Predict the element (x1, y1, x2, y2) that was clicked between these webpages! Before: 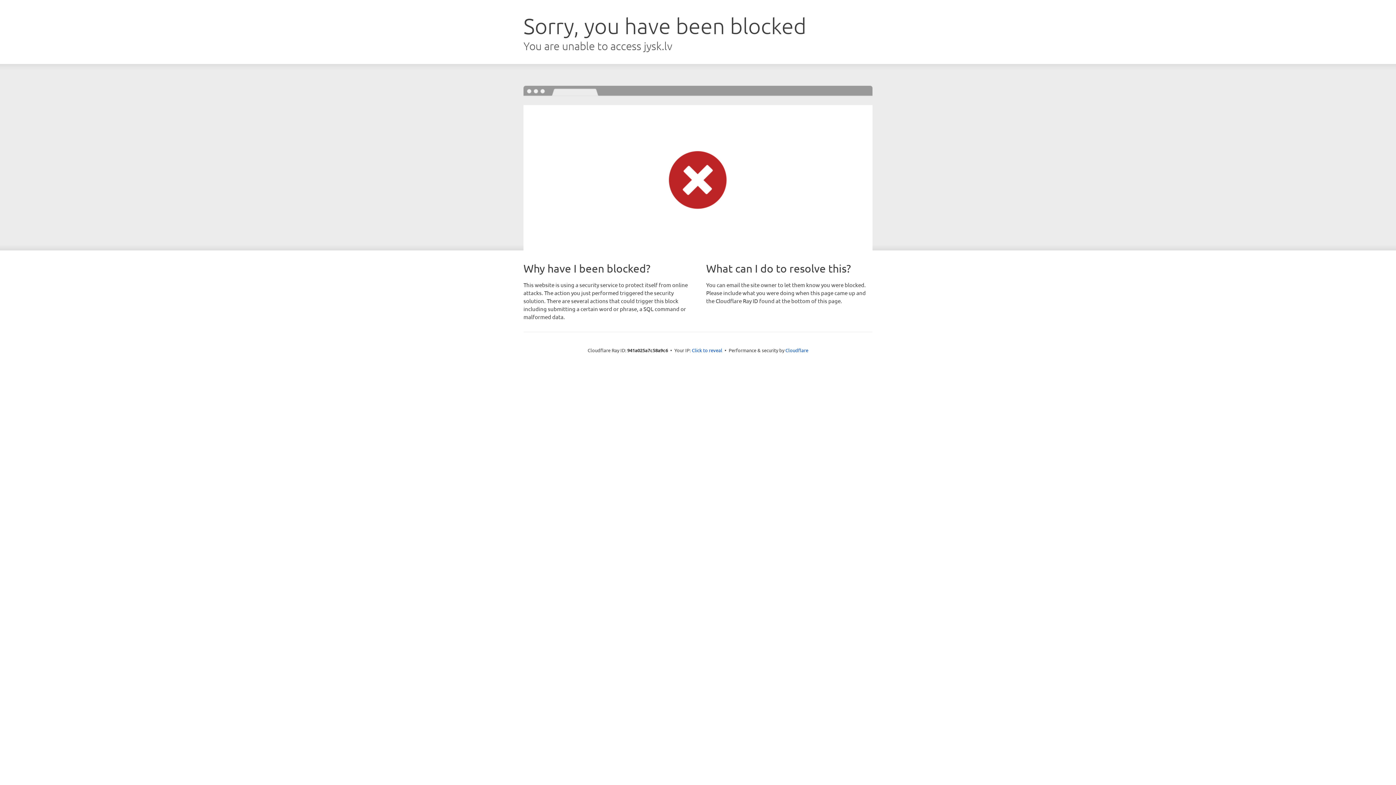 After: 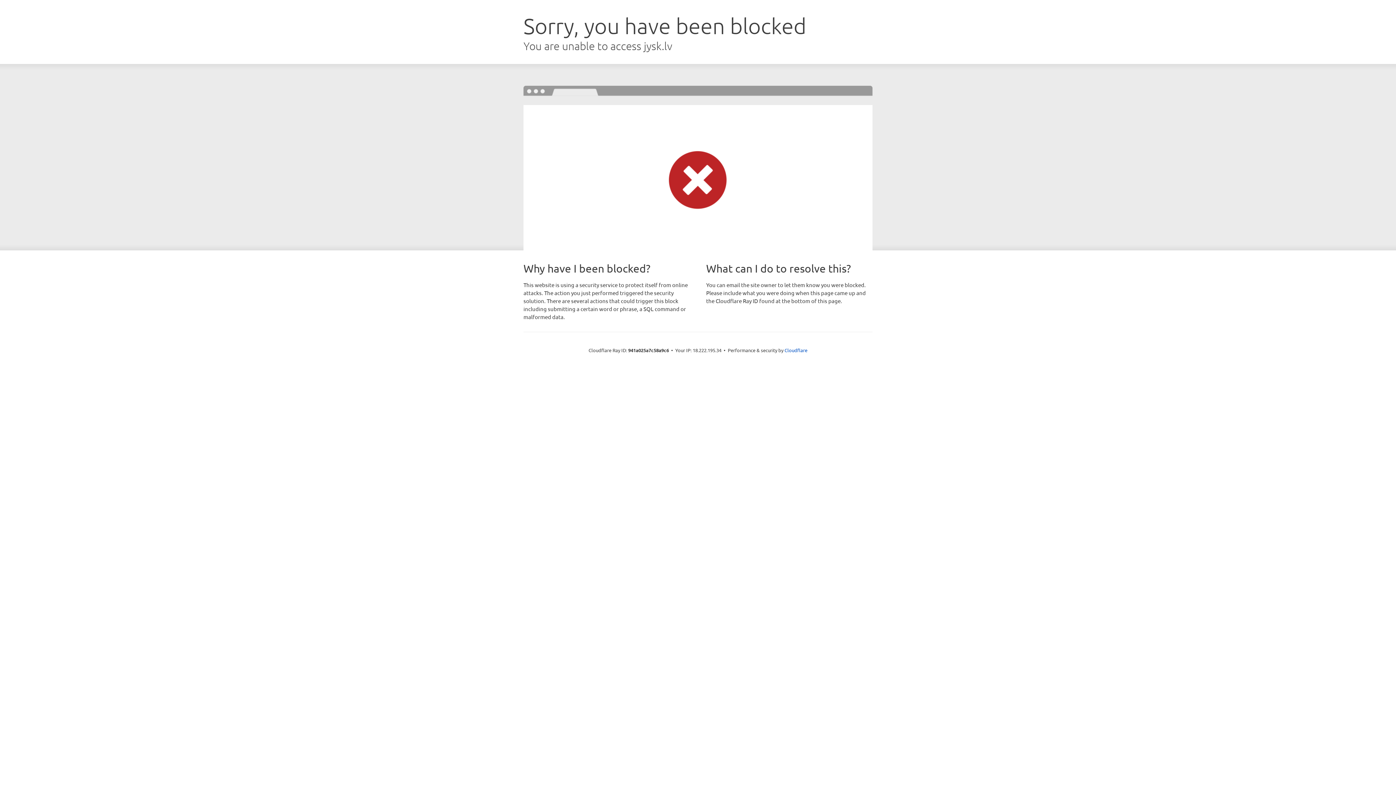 Action: bbox: (692, 346, 722, 353) label: Click to reveal